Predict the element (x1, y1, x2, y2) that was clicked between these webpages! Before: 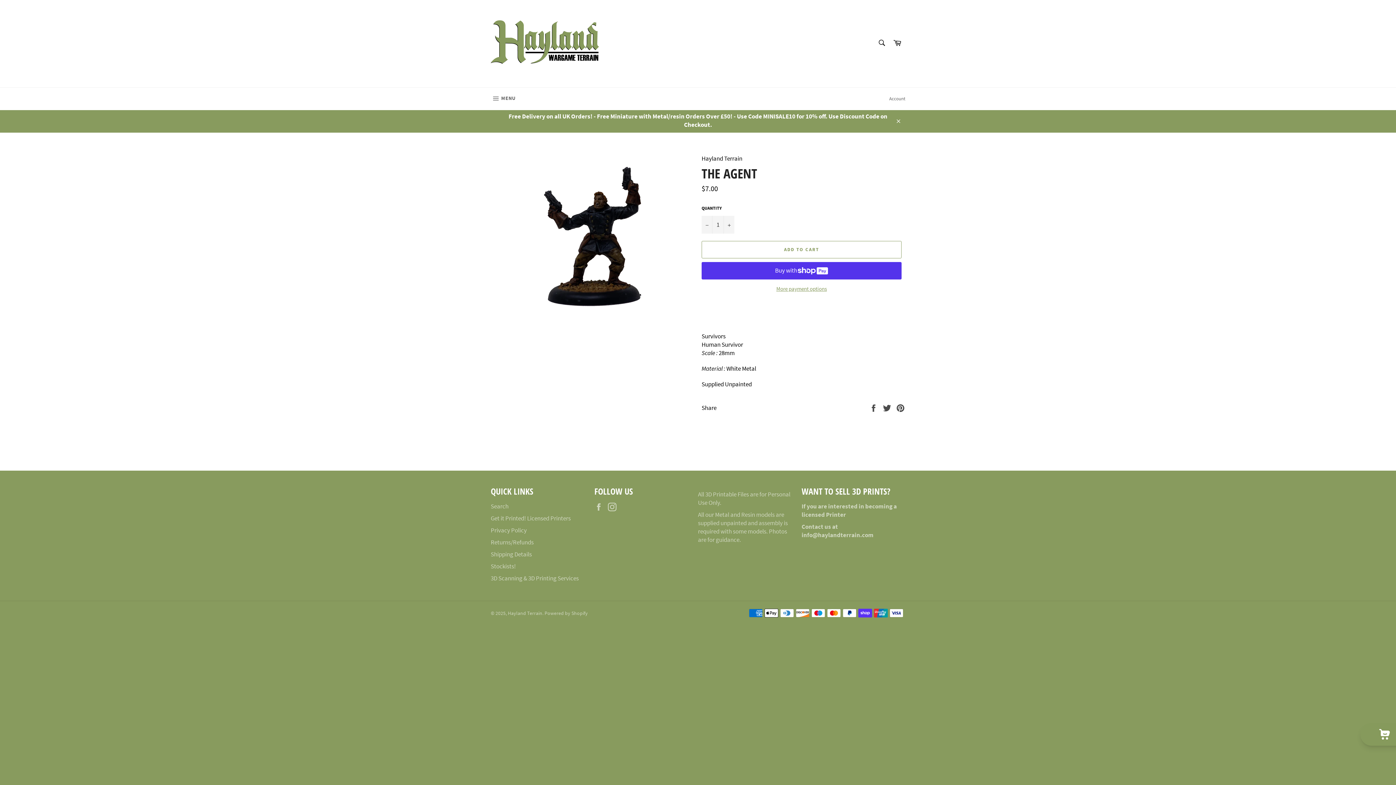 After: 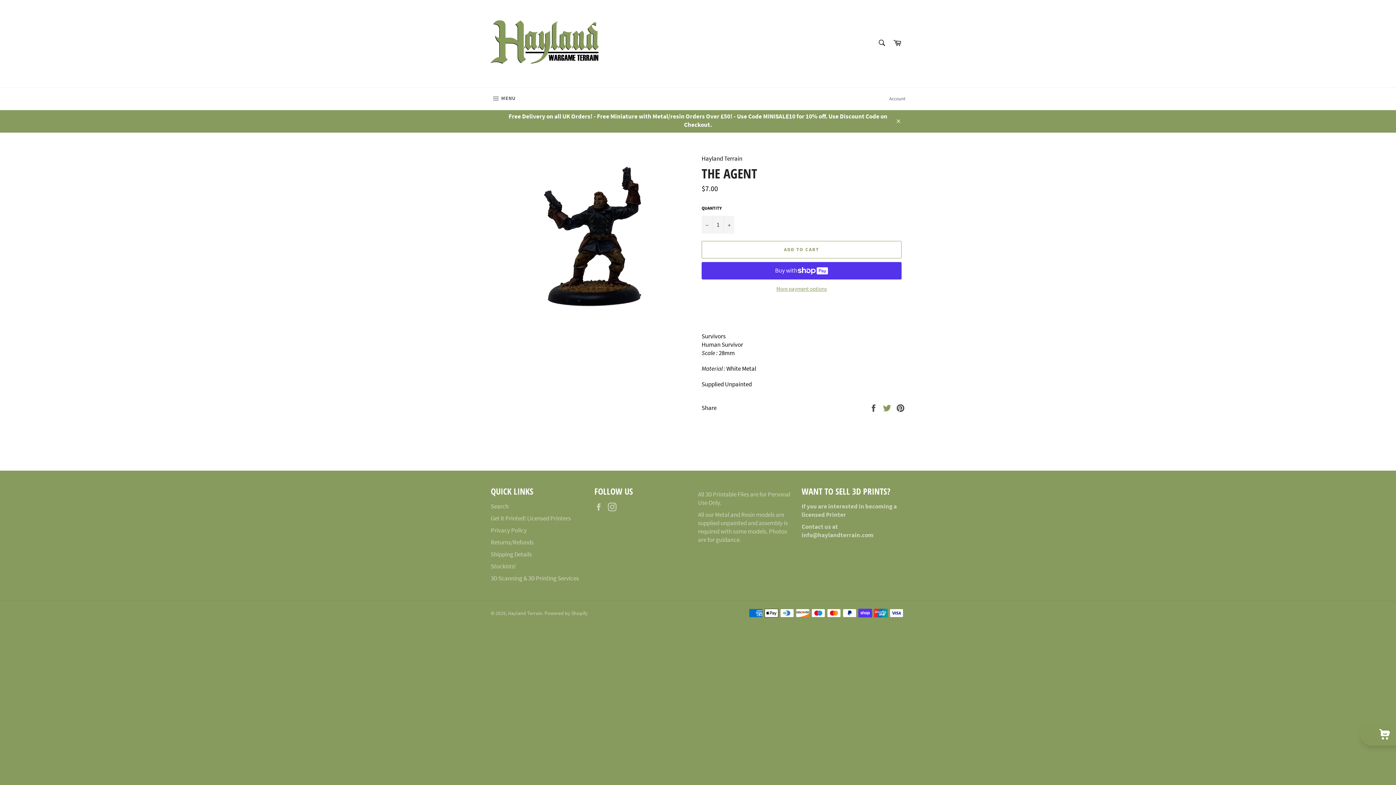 Action: bbox: (882, 403, 892, 411) label:  
Tweet on Twitter